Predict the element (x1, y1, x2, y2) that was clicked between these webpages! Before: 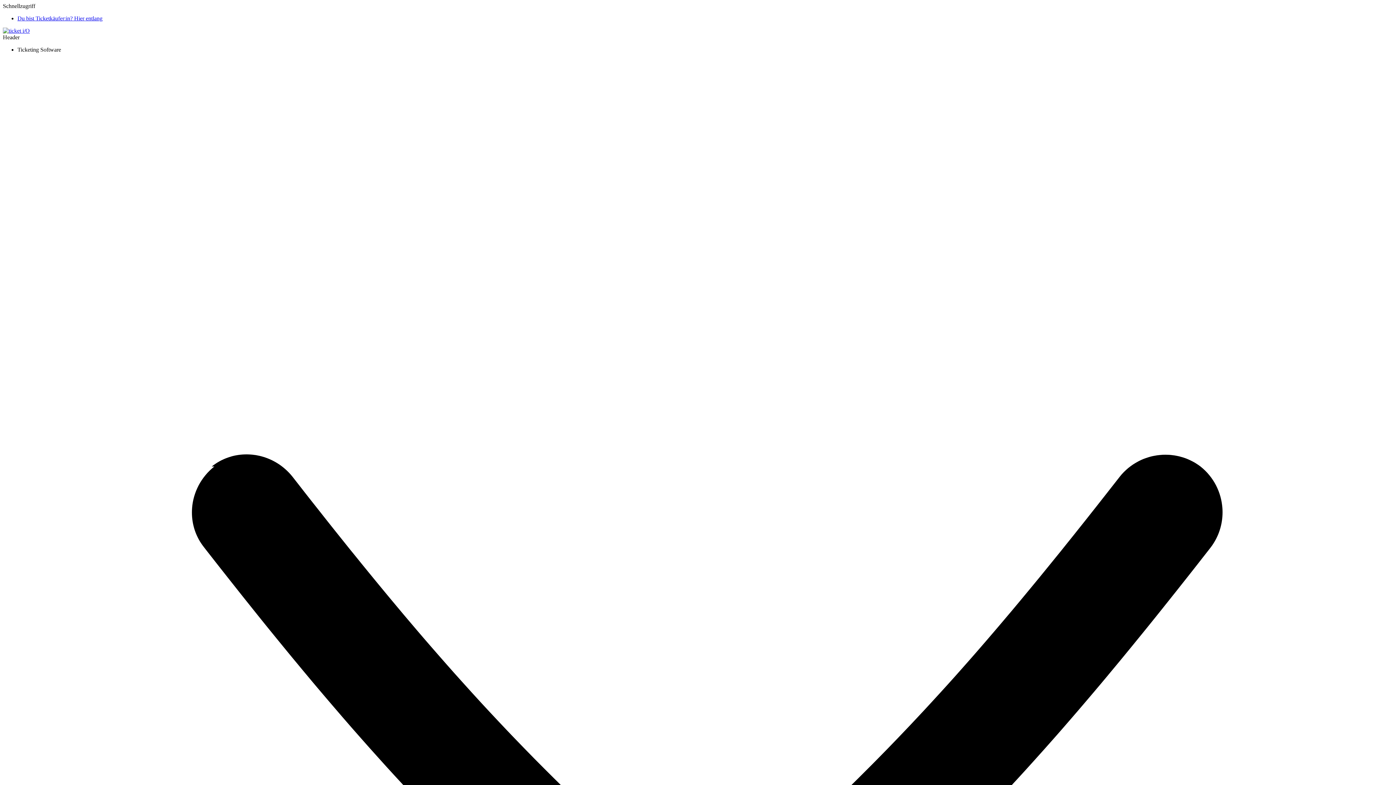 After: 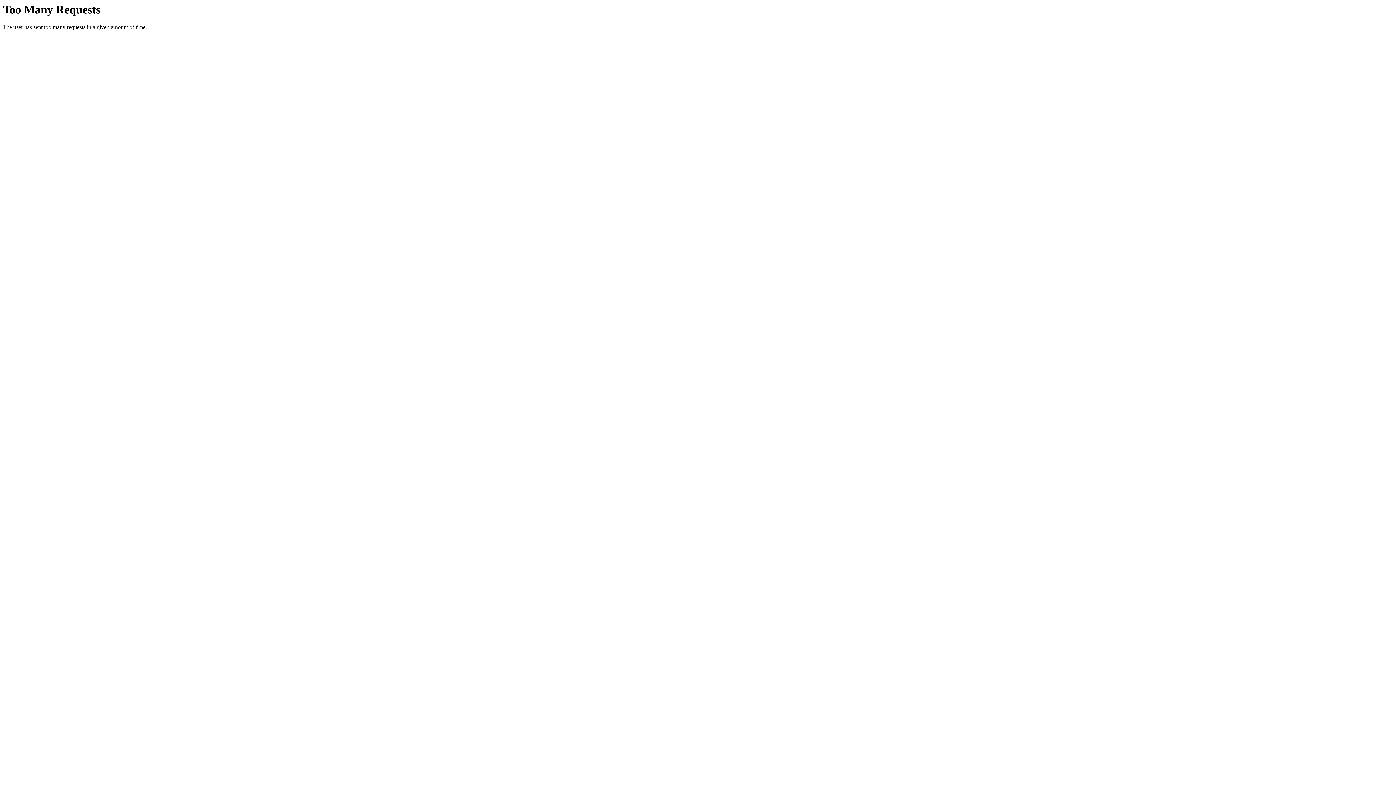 Action: label: Zur Startseite bbox: (2, 27, 29, 33)